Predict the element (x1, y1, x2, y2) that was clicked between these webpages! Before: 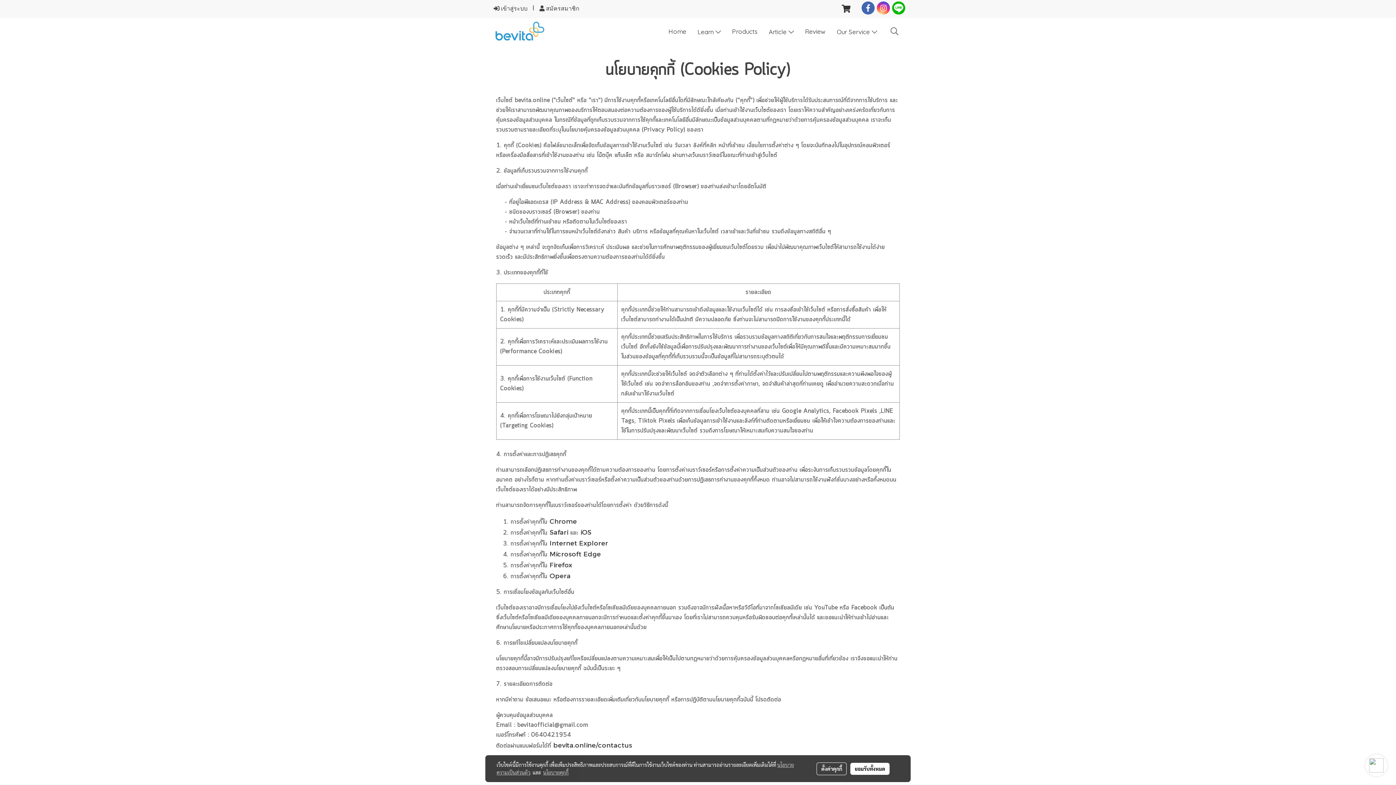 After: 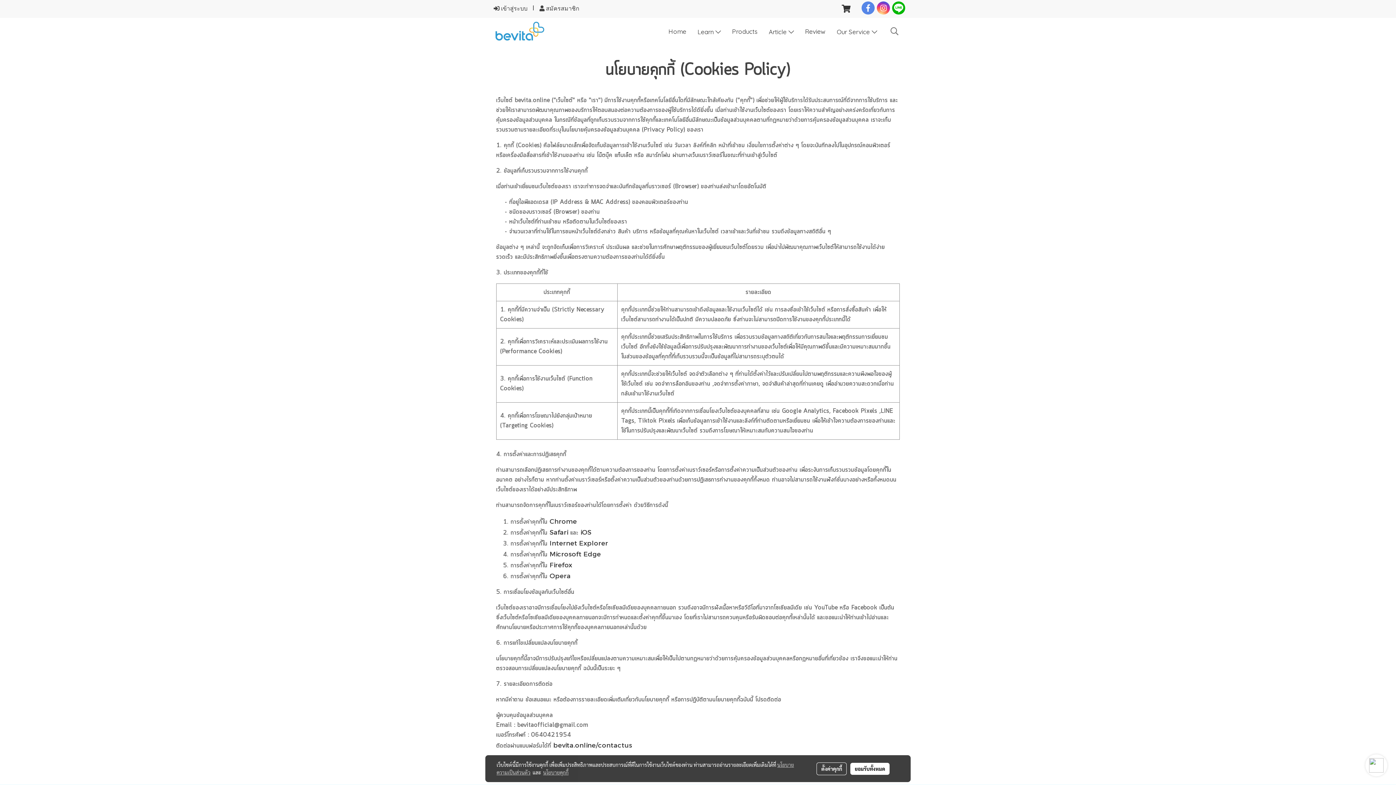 Action: bbox: (861, 1, 874, 14)